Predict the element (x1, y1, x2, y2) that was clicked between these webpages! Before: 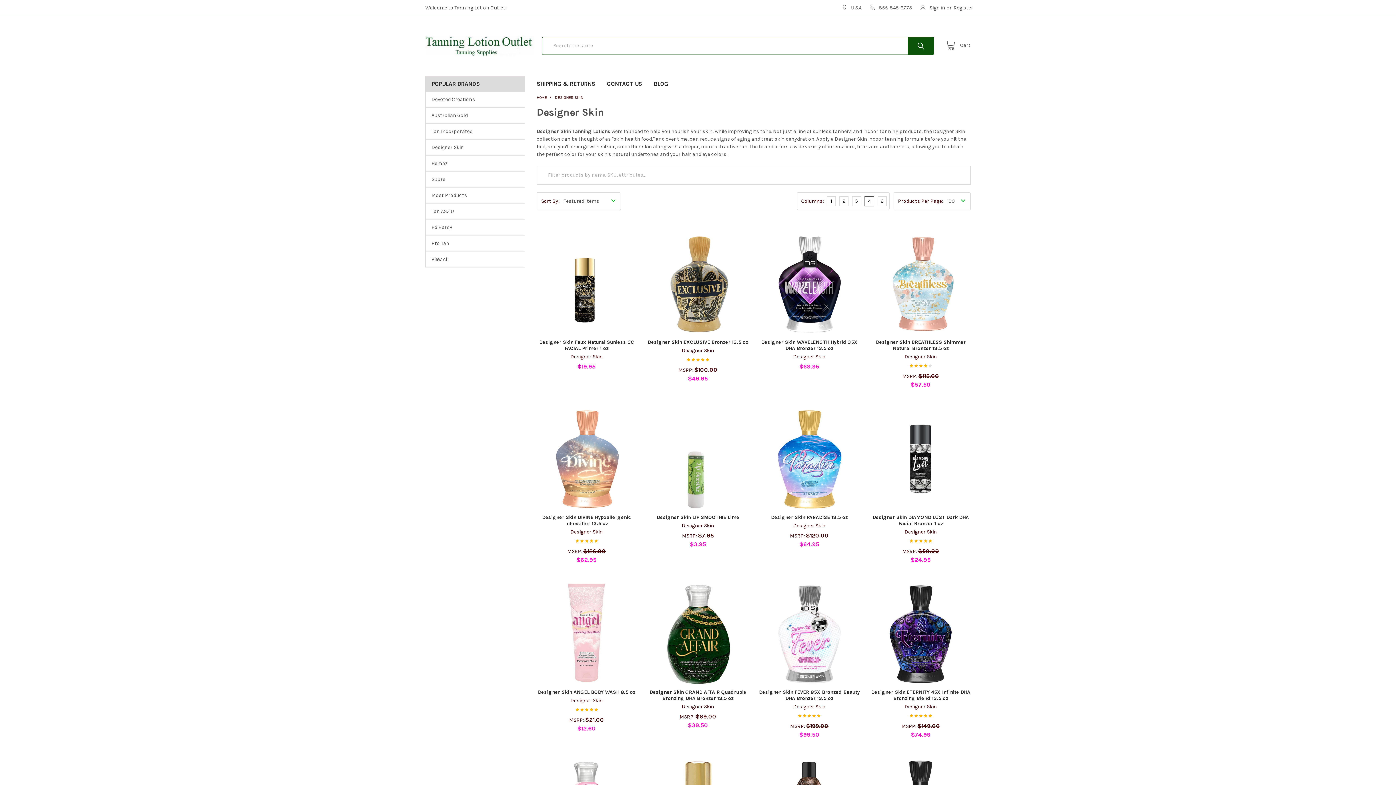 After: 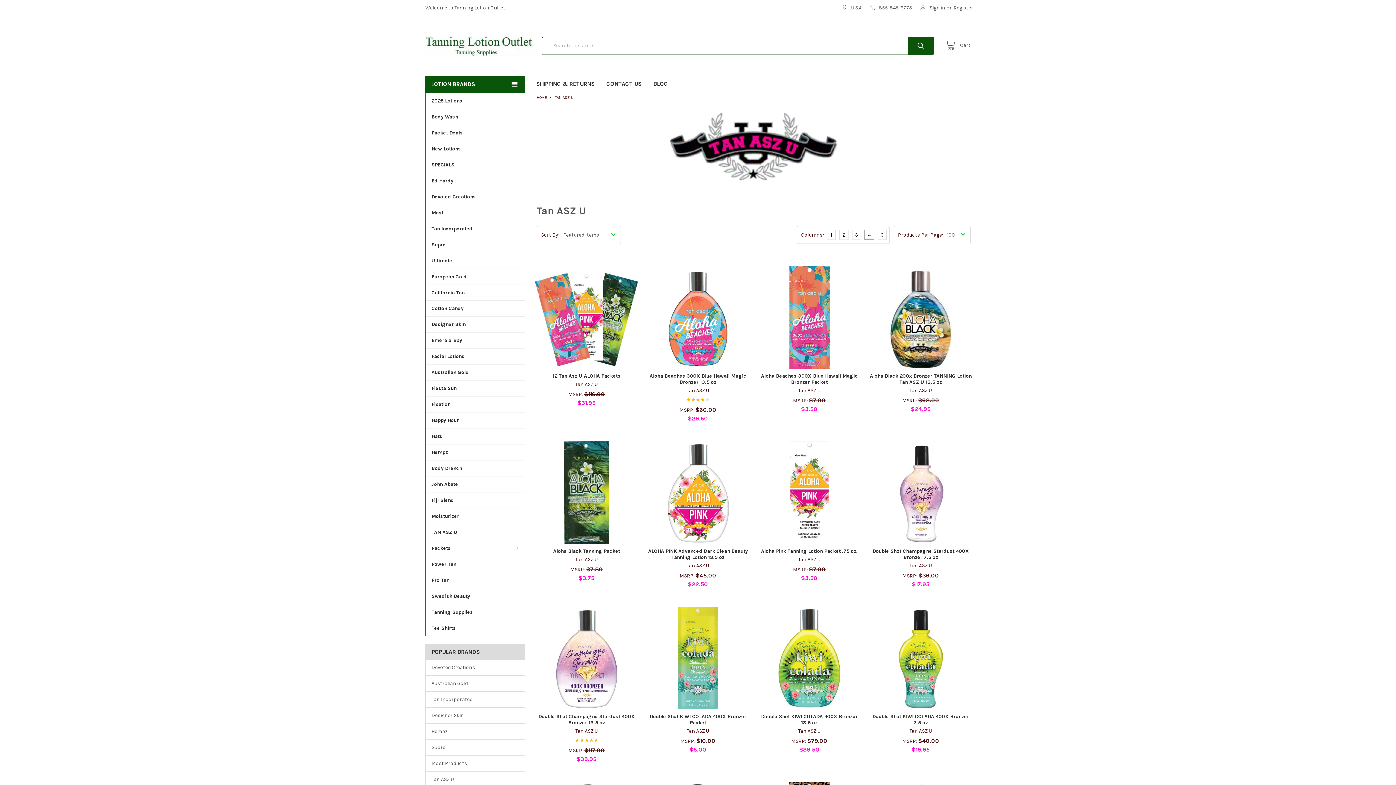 Action: label: Tan ASZ U bbox: (431, 207, 519, 215)